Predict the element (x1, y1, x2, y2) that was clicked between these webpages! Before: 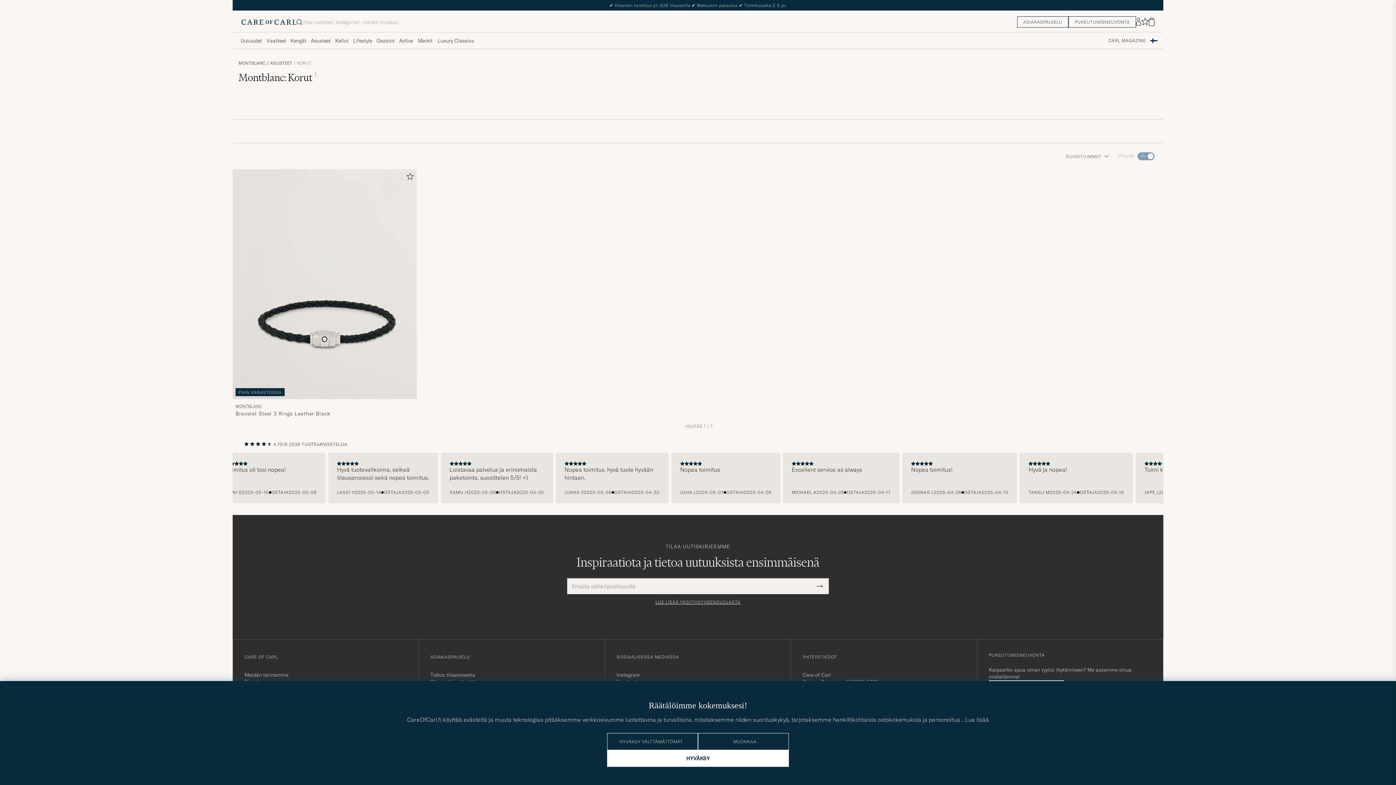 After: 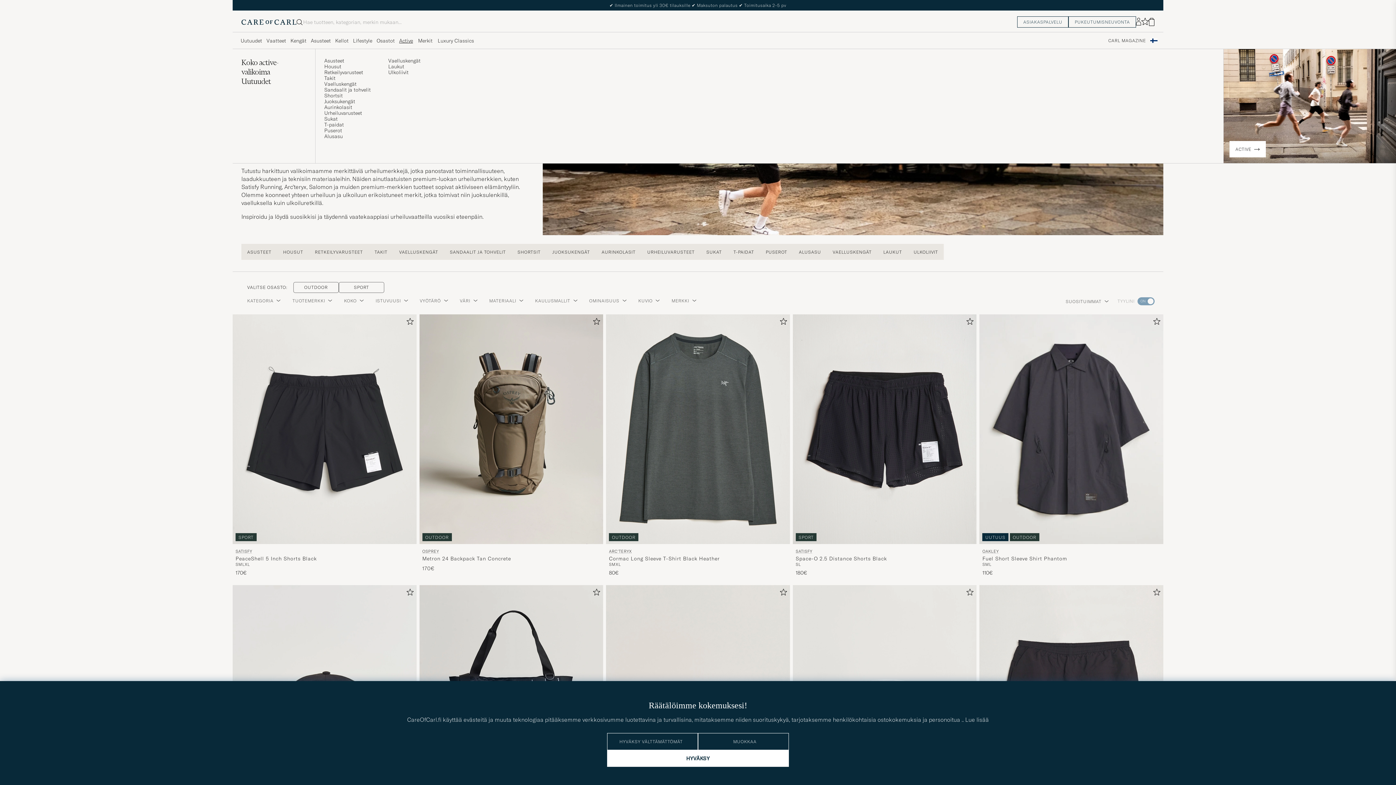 Action: bbox: (397, 32, 415, 48) label: Visa undermeny för Active